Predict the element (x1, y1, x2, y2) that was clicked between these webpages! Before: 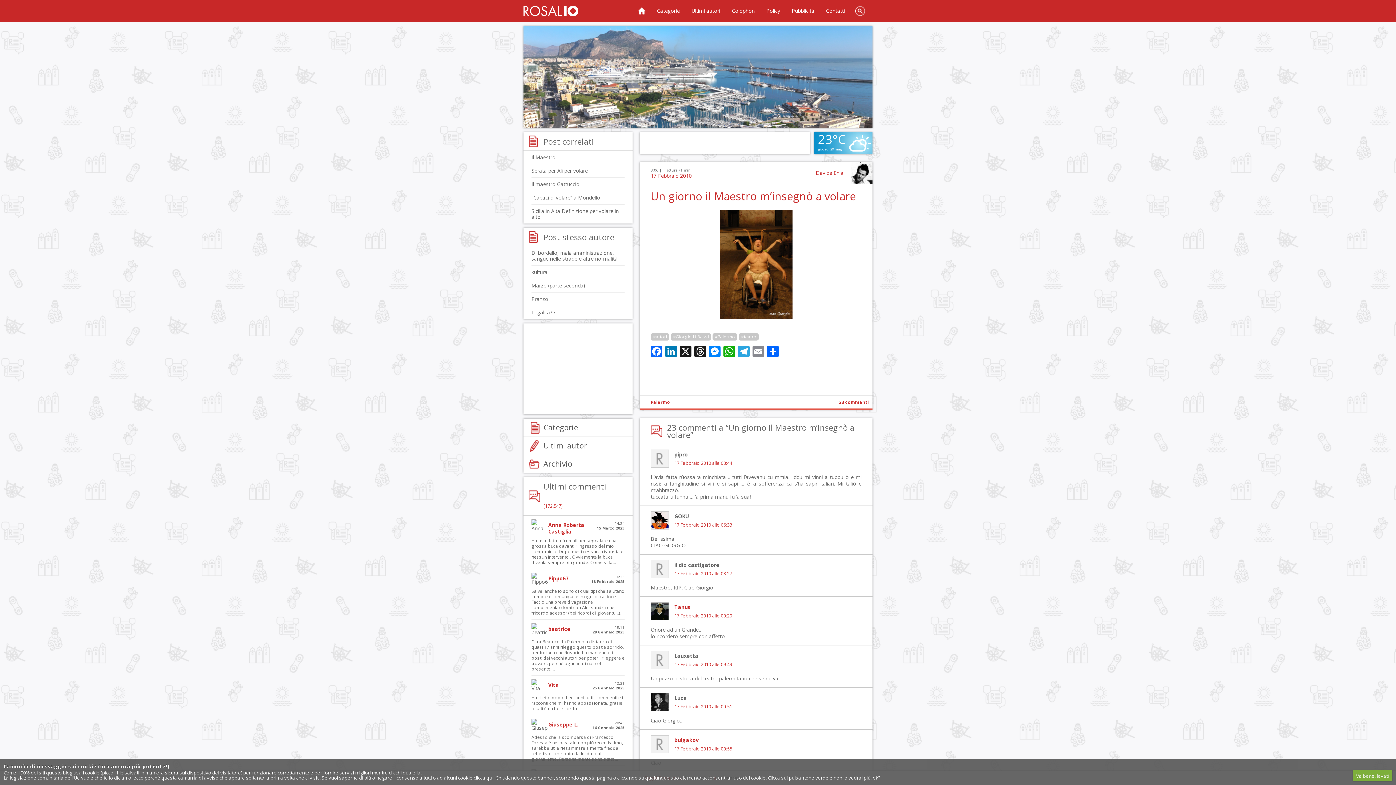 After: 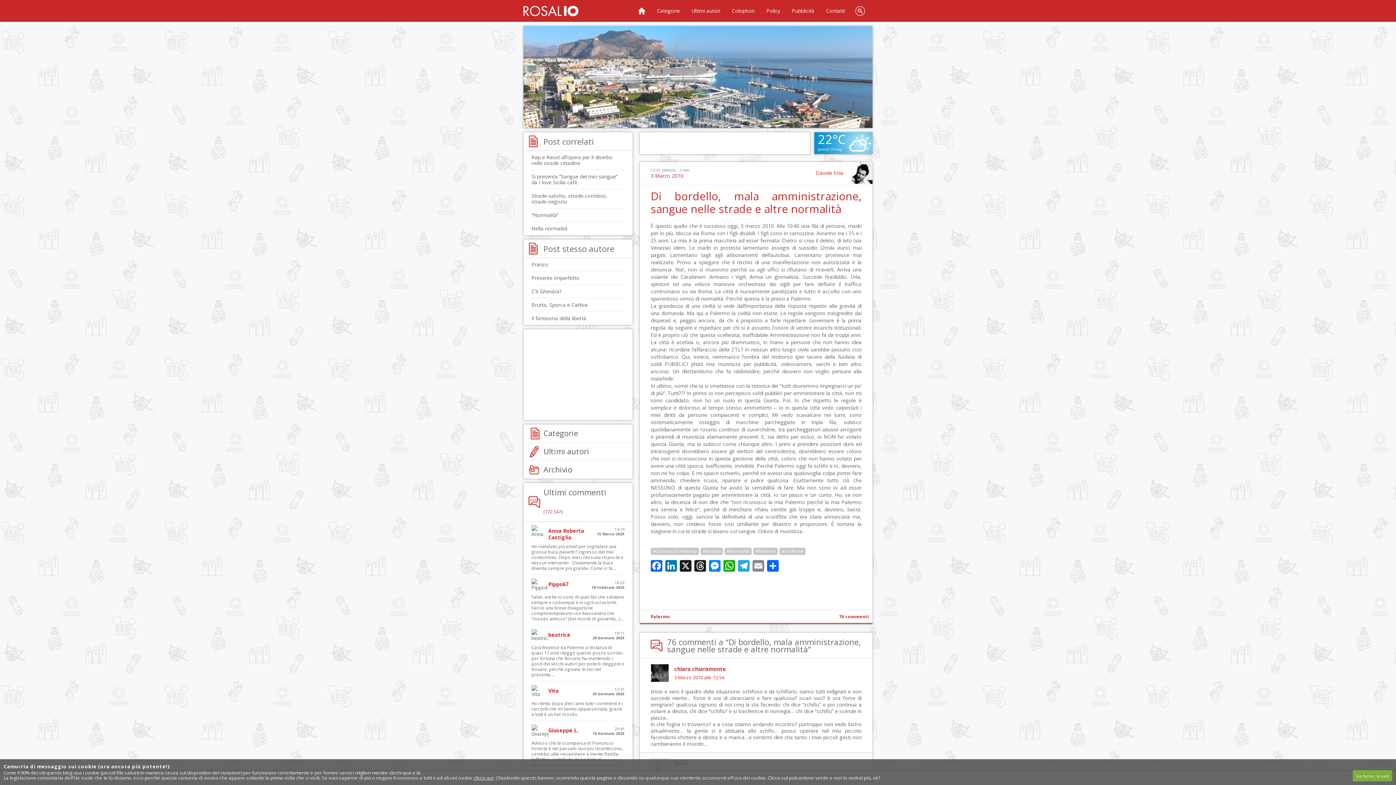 Action: bbox: (531, 246, 624, 265) label: Di bordello, mala amministrazione, sangue nelle strade e altre normalità